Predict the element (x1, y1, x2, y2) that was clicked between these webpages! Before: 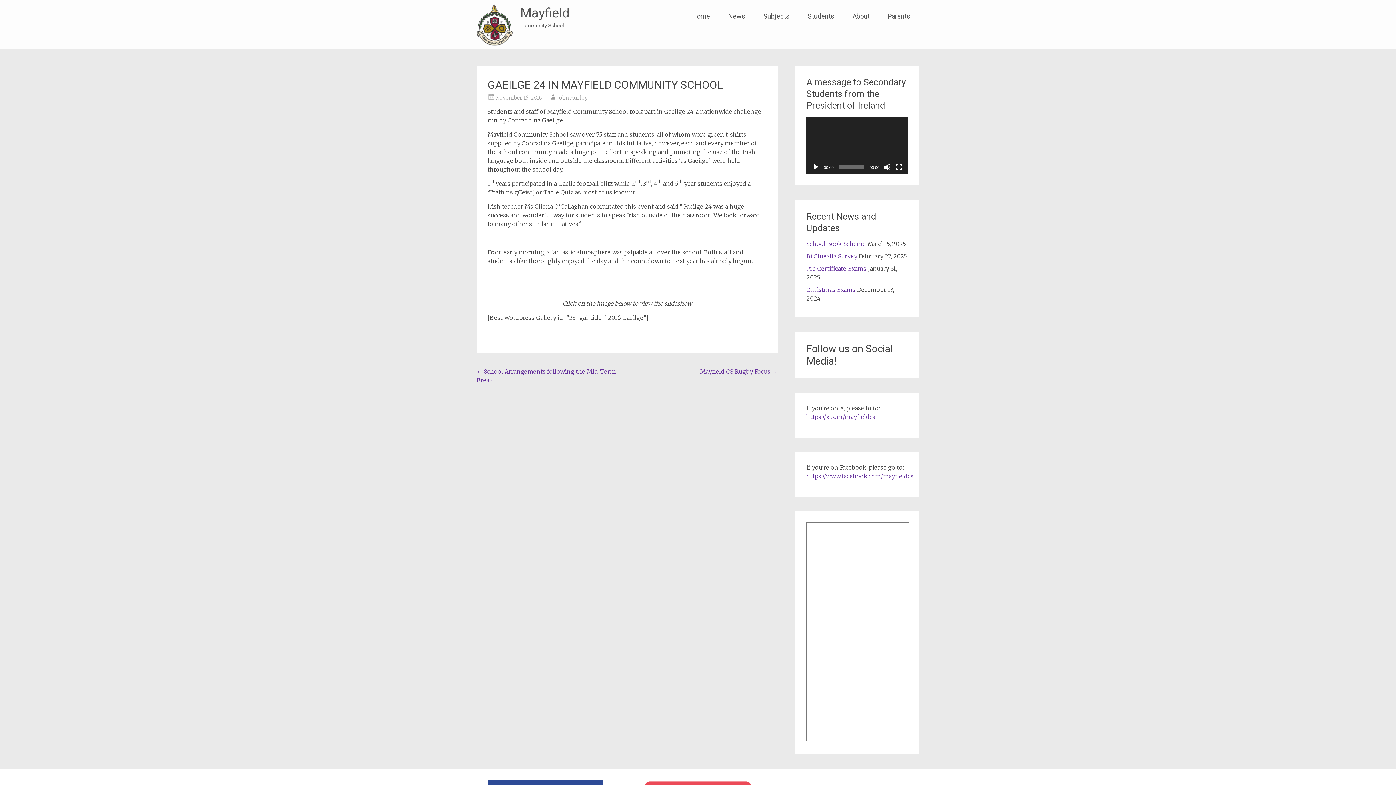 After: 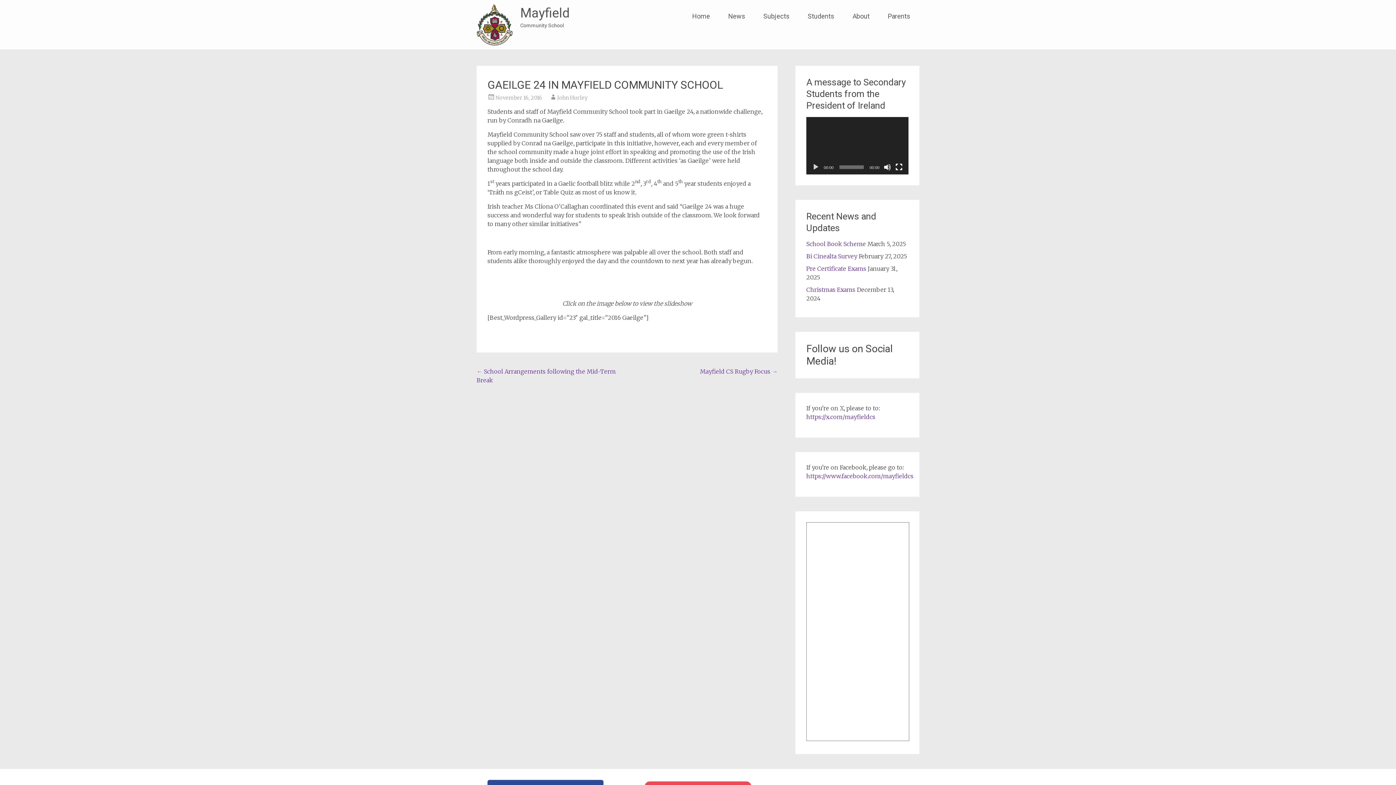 Action: label: Play bbox: (812, 163, 819, 170)